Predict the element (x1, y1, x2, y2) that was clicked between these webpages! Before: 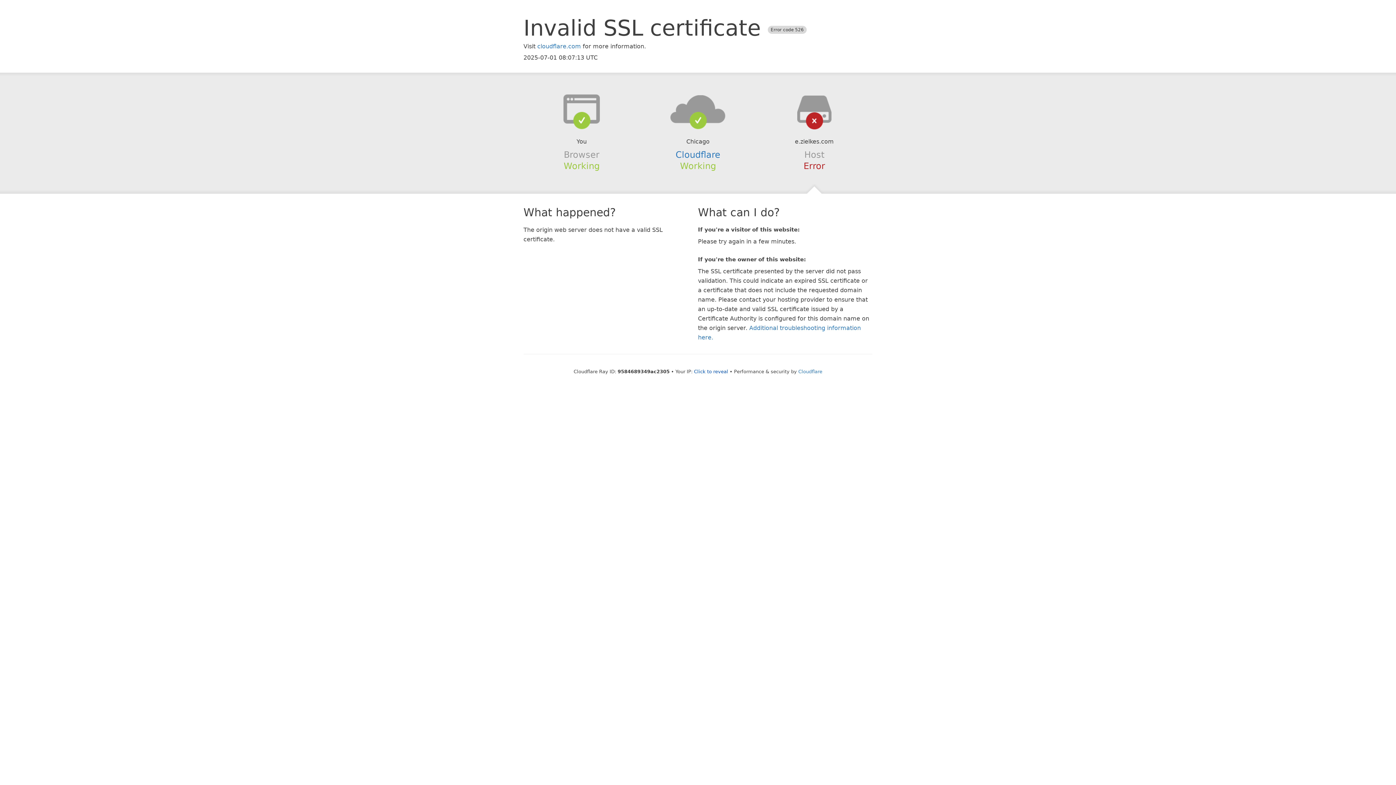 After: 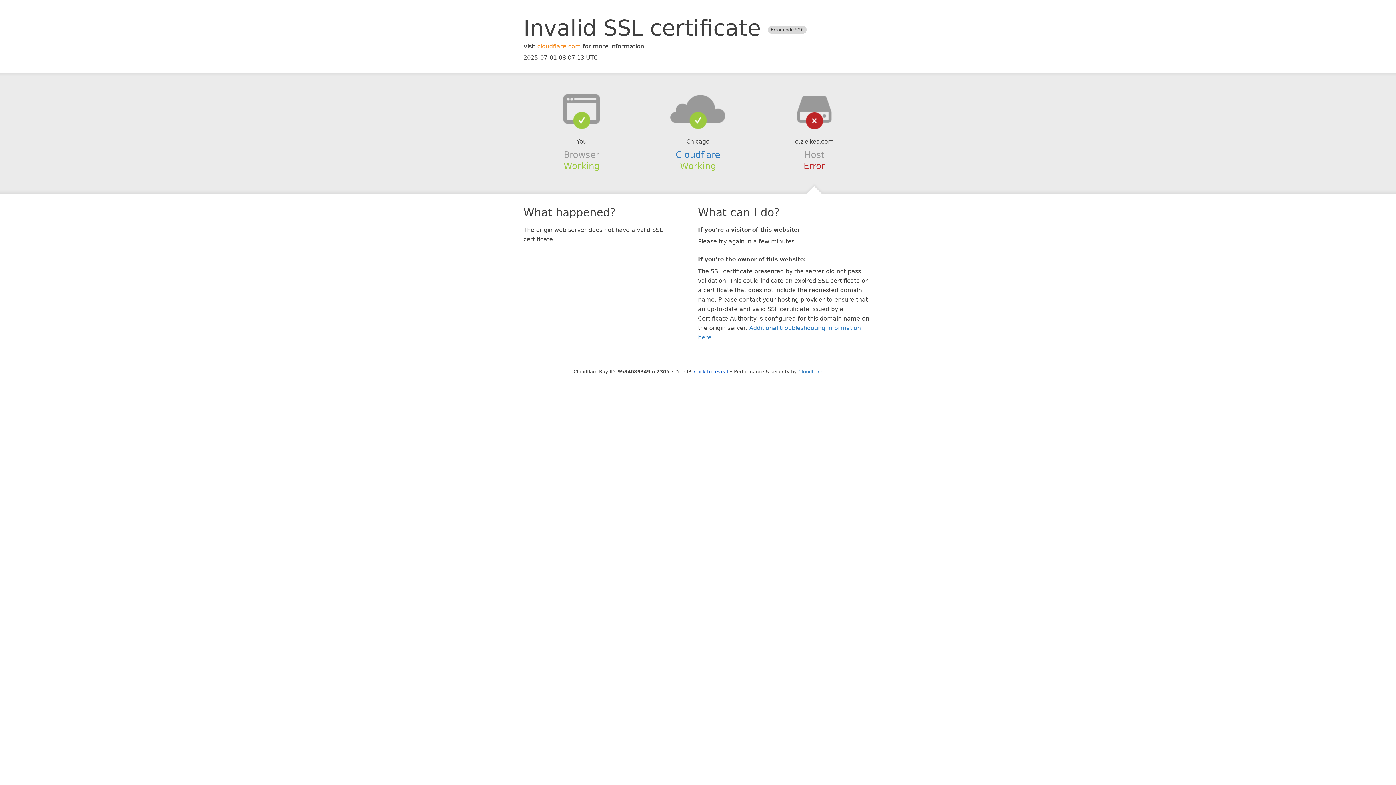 Action: label: cloudflare.com bbox: (537, 42, 581, 49)